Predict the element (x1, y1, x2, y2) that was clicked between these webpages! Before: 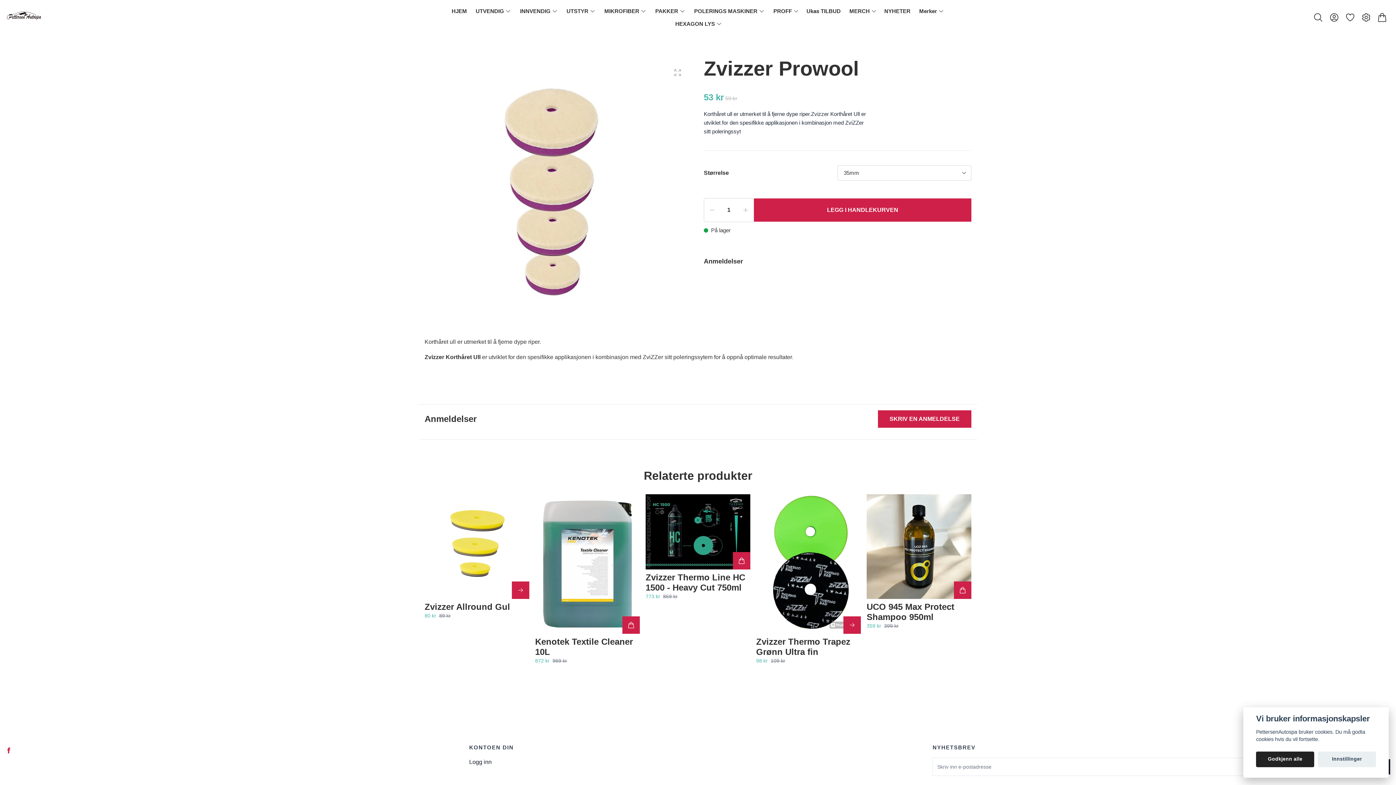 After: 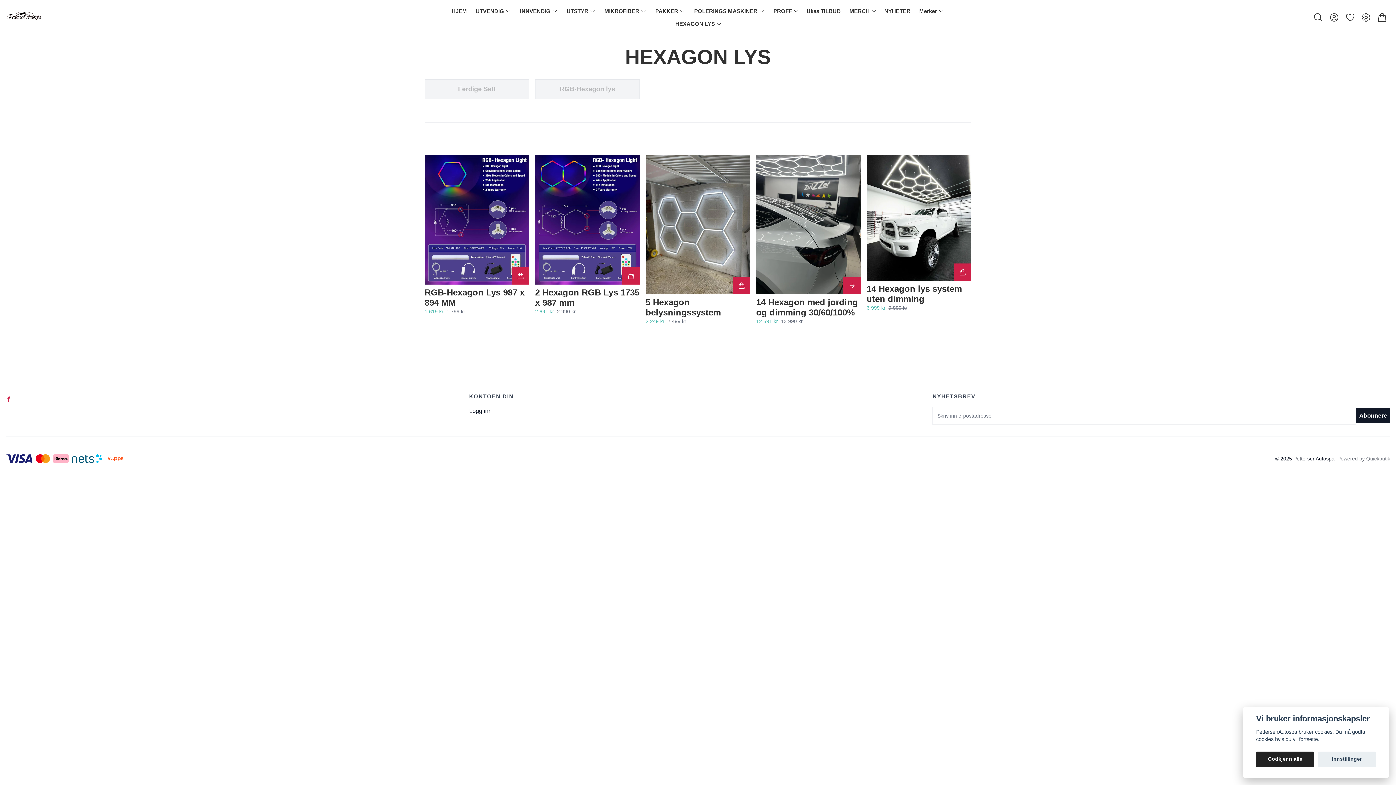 Action: bbox: (673, 17, 716, 30) label: HEXAGON LYS